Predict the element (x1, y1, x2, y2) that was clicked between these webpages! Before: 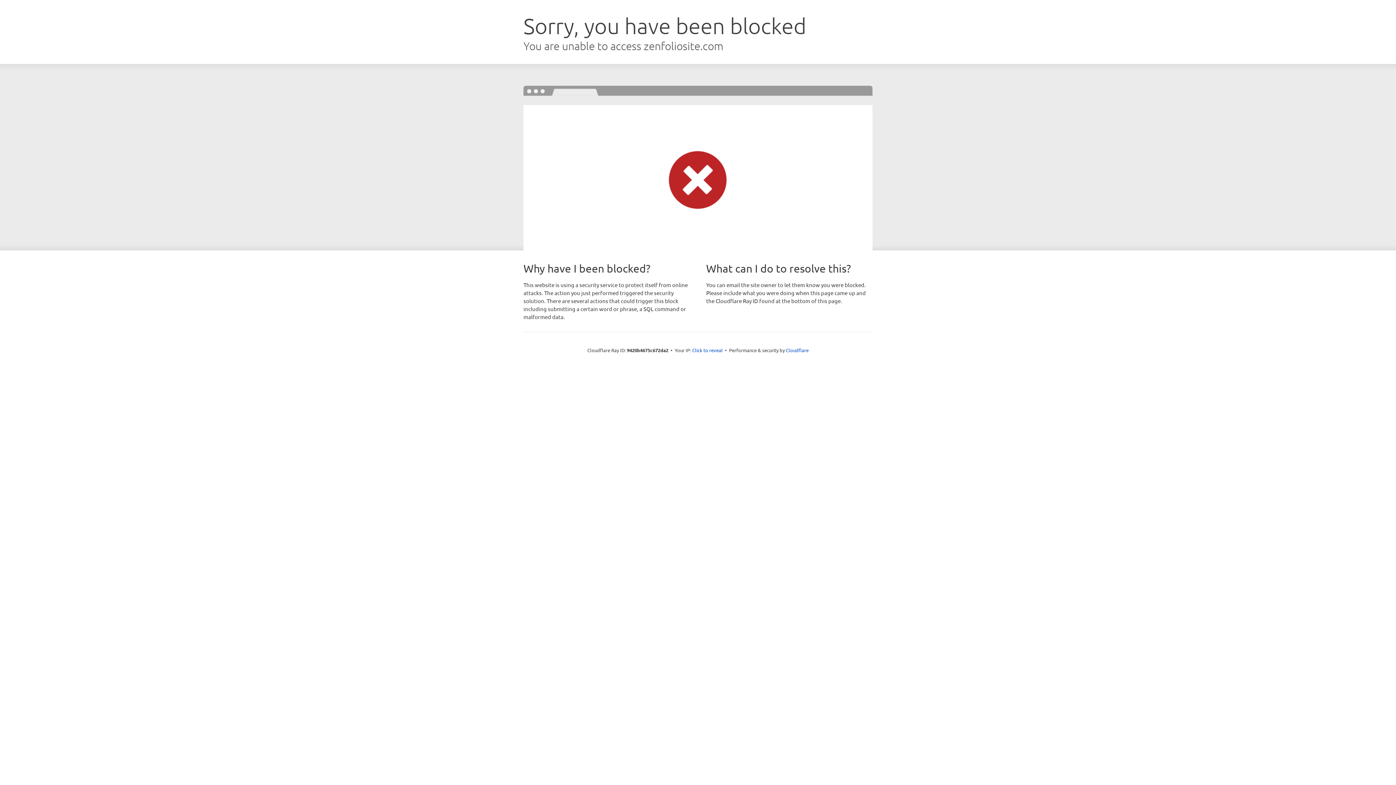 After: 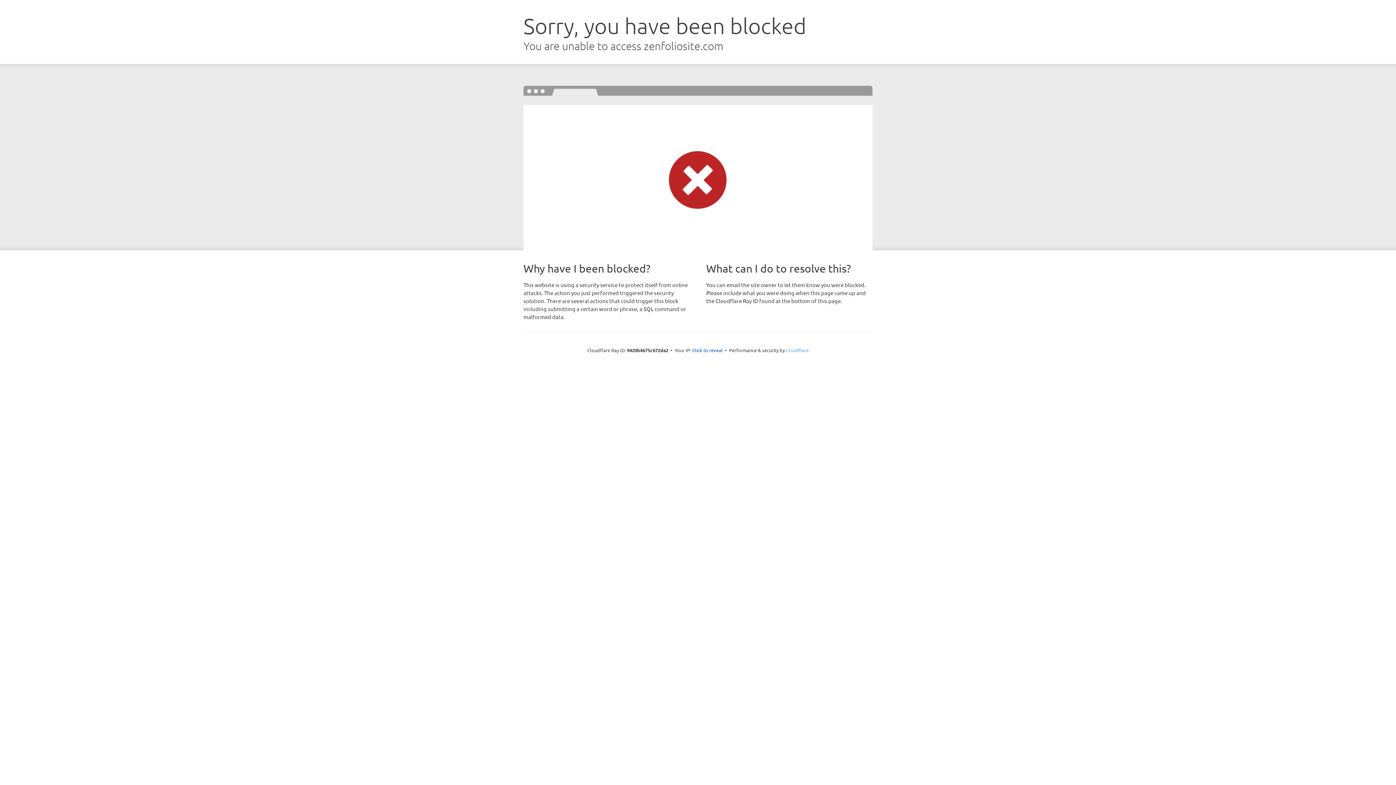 Action: bbox: (786, 347, 808, 353) label: Cloudflare